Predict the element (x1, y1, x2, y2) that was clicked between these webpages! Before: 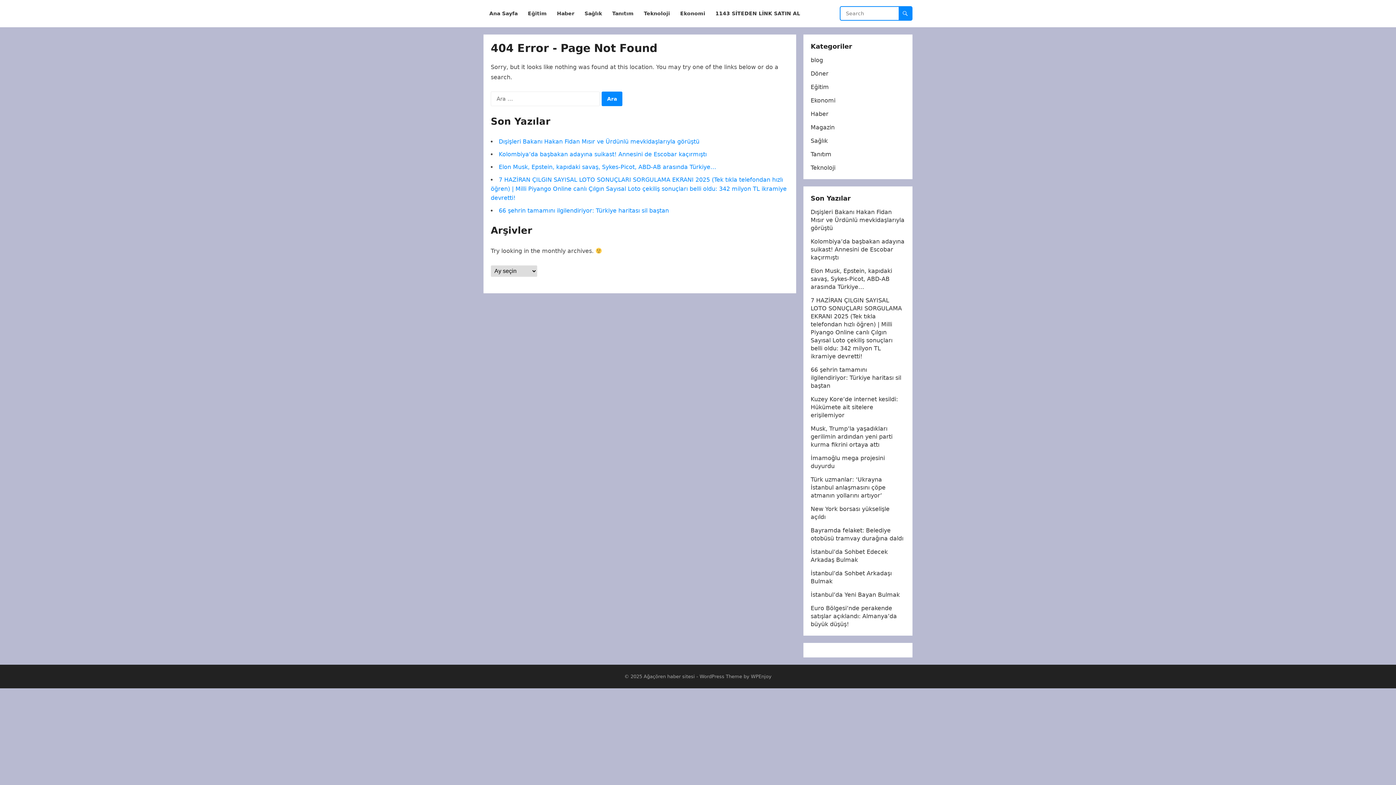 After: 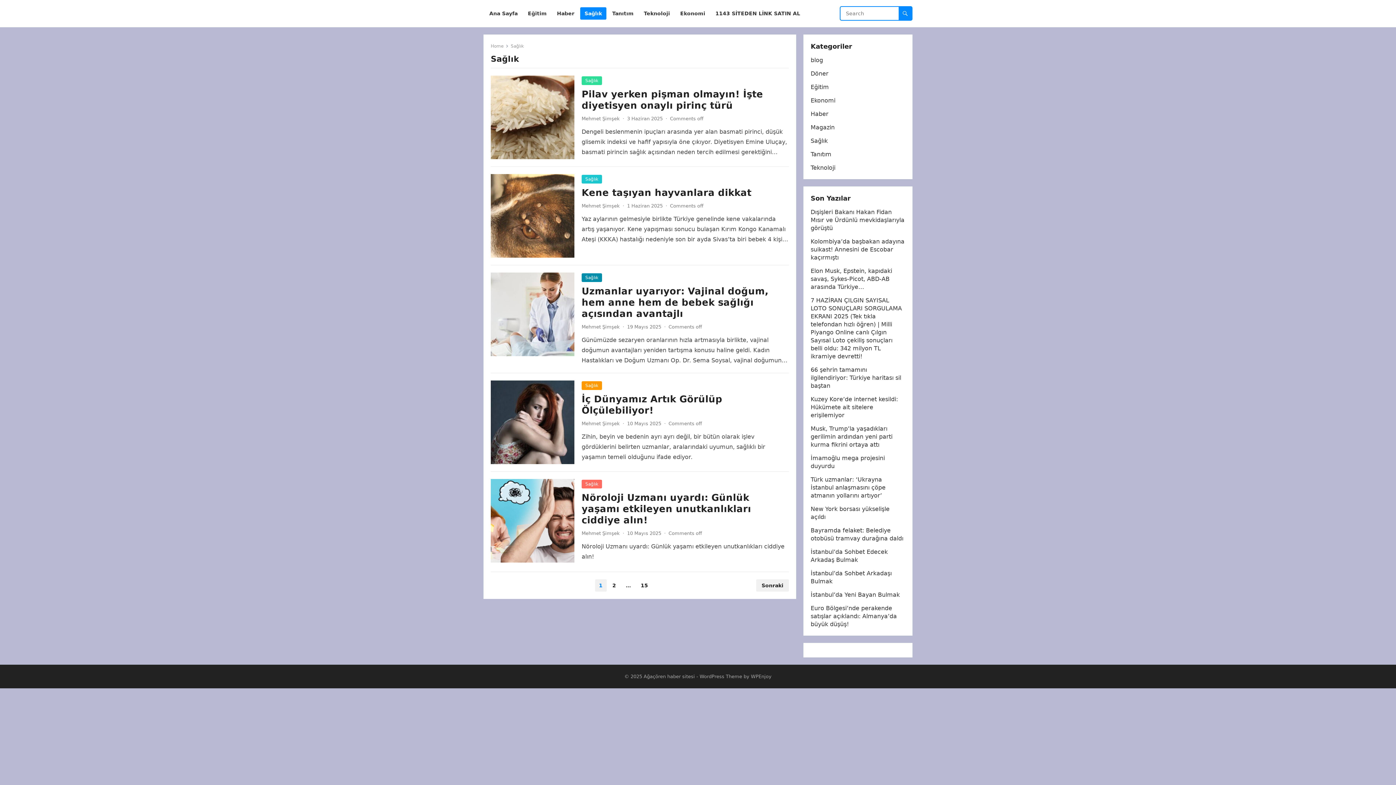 Action: label: Sağlık bbox: (580, 0, 606, 27)